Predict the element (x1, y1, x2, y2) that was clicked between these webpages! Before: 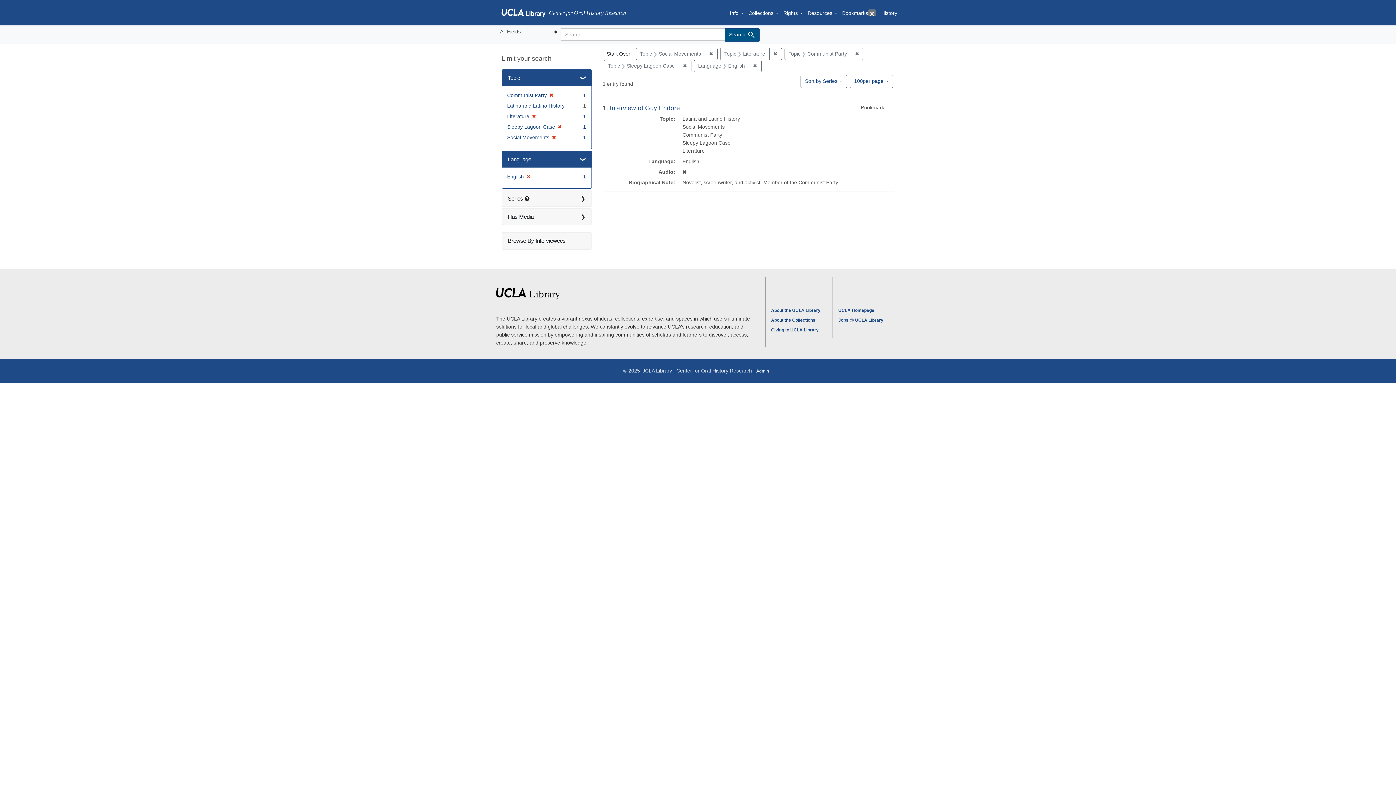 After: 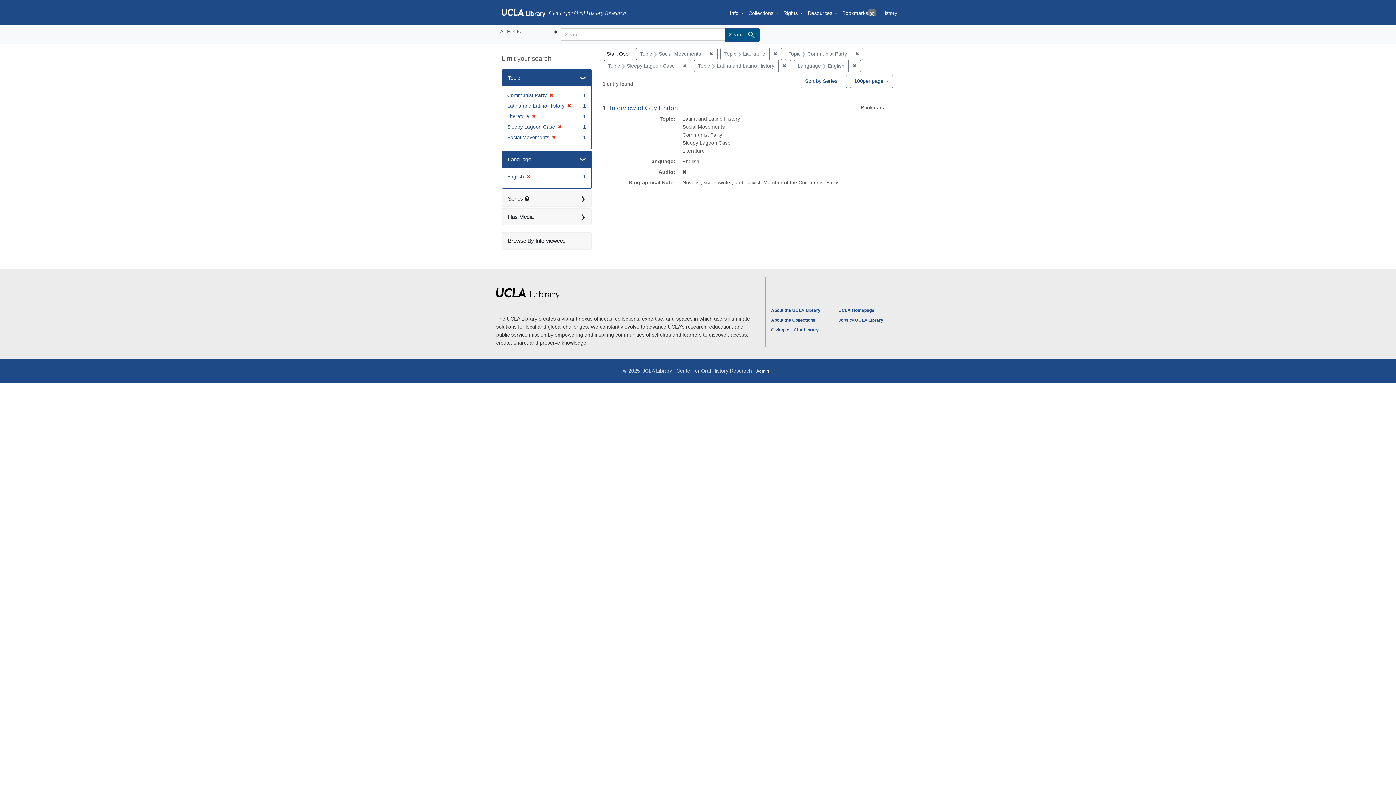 Action: label: Latina and Latino History bbox: (507, 102, 564, 108)